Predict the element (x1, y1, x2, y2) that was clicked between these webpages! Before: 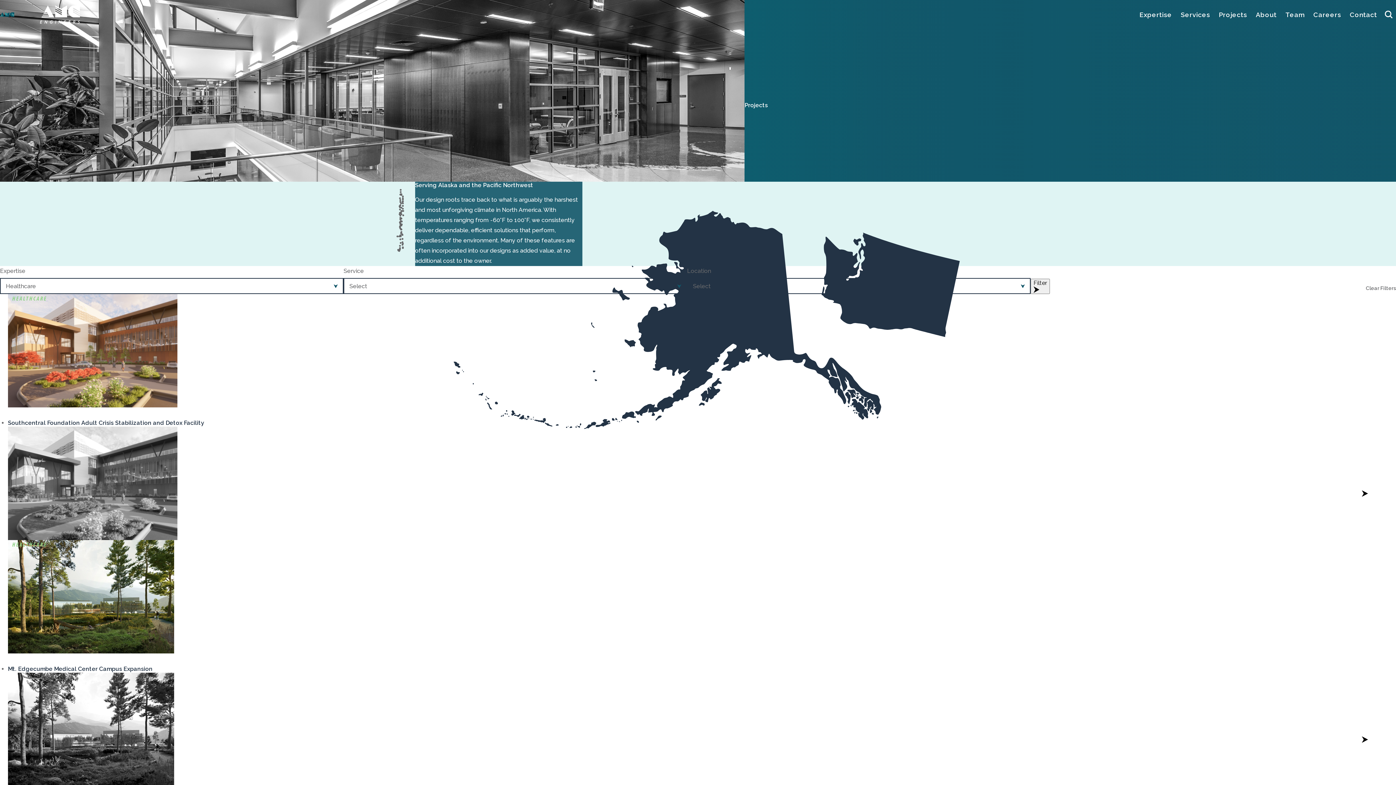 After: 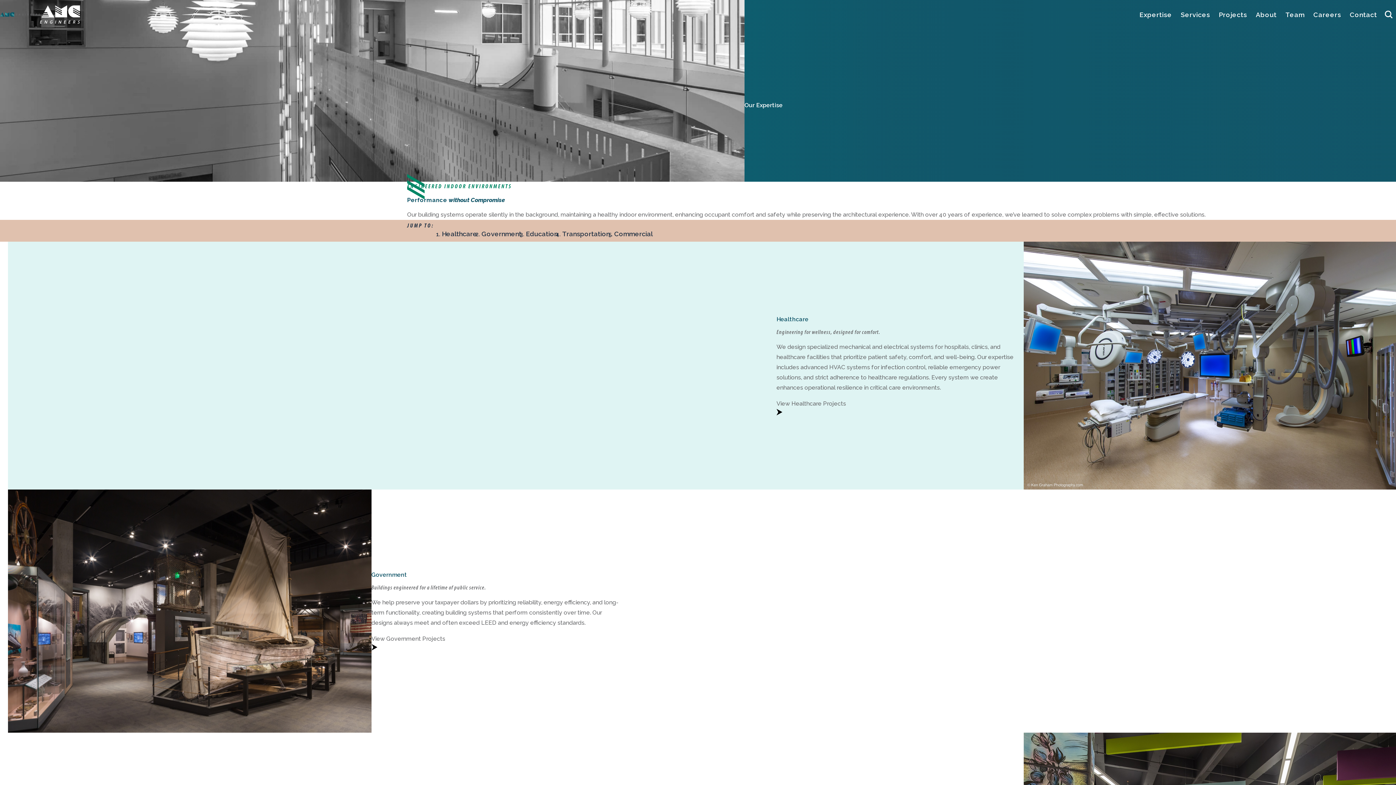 Action: bbox: (1135, 6, 1176, 22) label: Expertise